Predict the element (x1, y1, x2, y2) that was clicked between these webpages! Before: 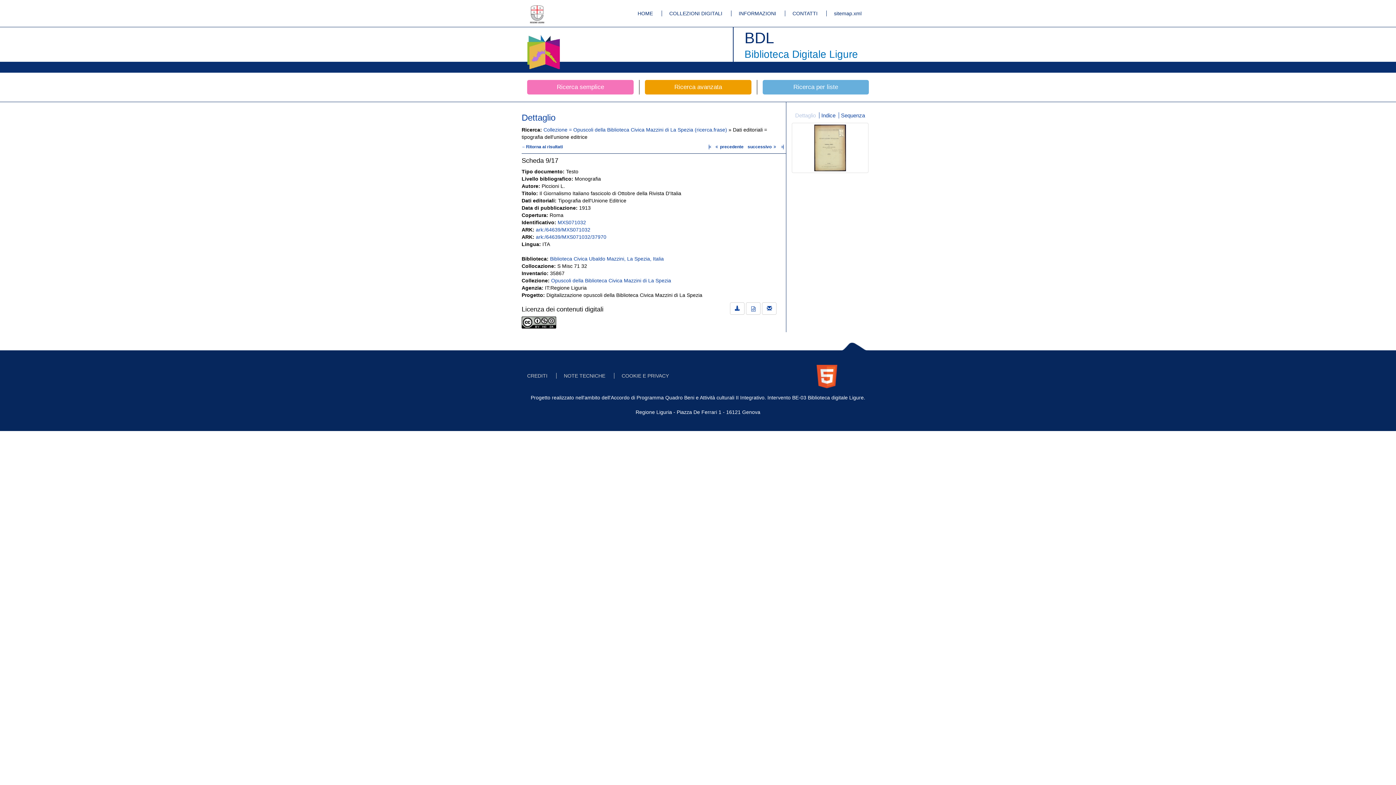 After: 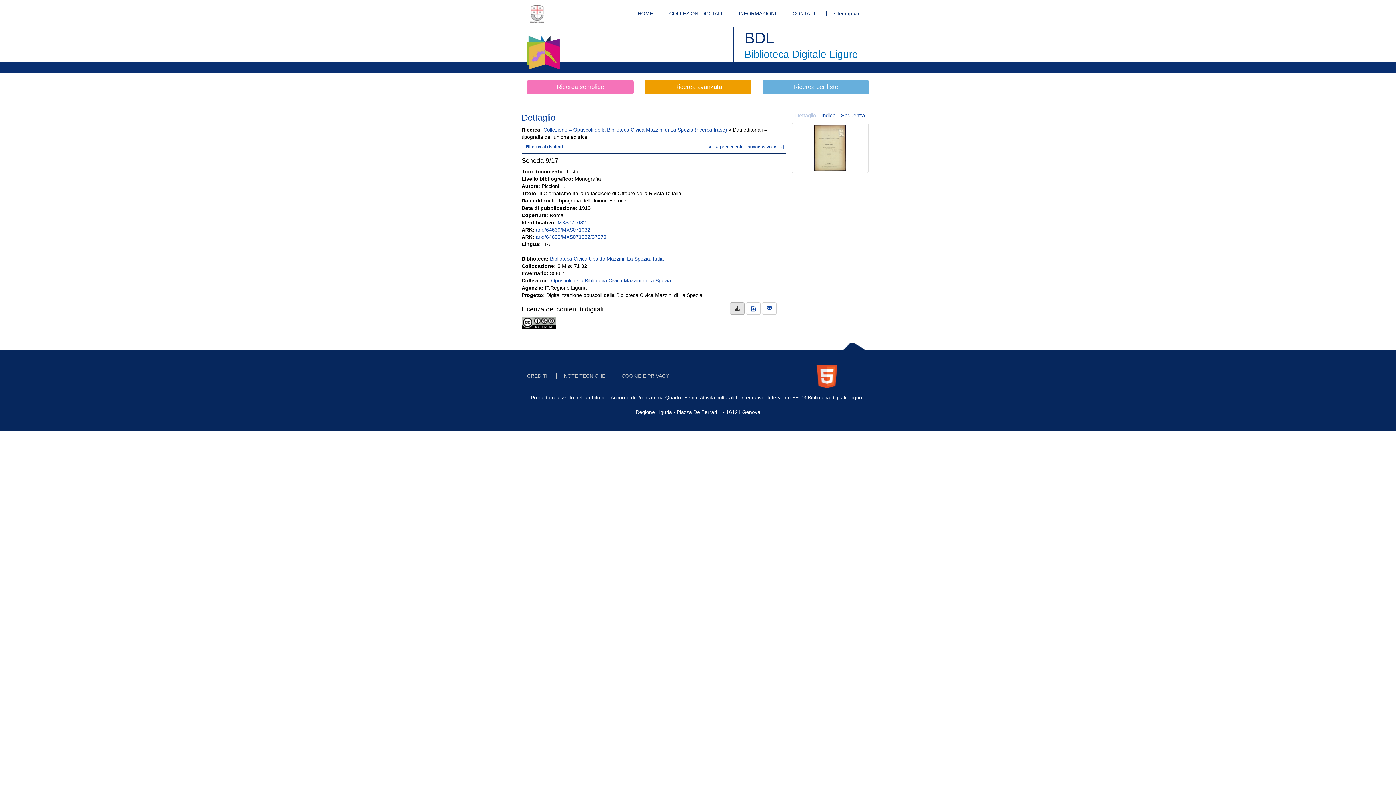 Action: bbox: (730, 302, 744, 314)